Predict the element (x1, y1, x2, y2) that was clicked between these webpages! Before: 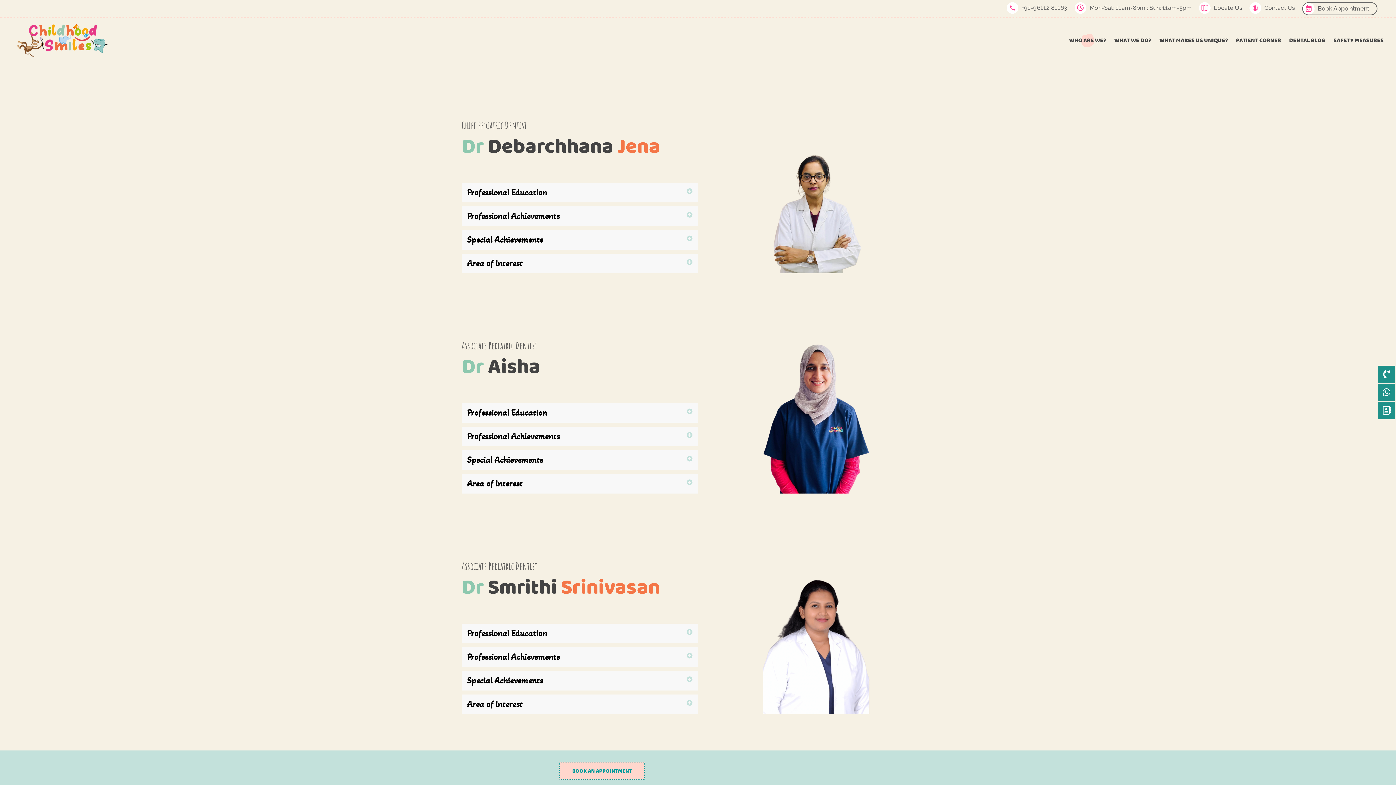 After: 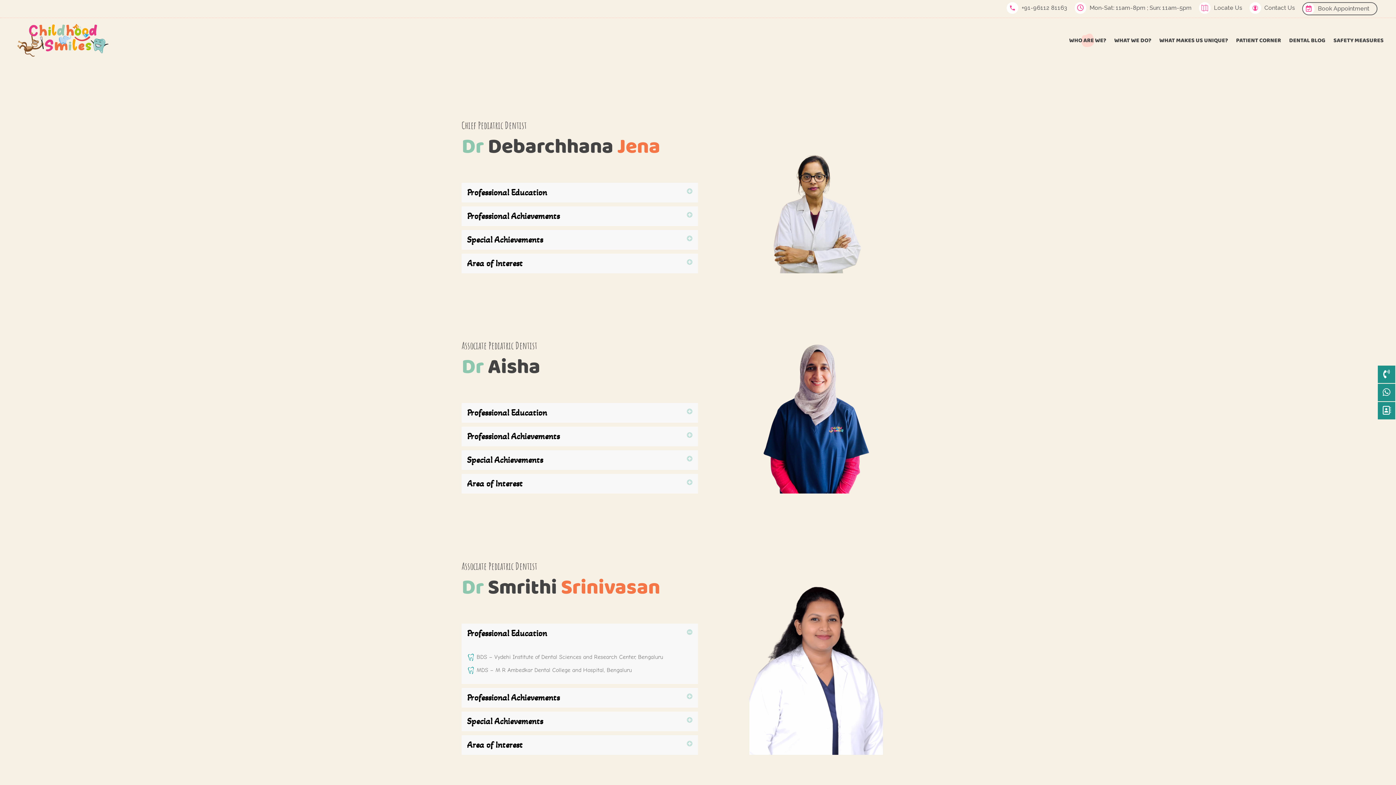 Action: bbox: (461, 623, 698, 643) label: Professional Education